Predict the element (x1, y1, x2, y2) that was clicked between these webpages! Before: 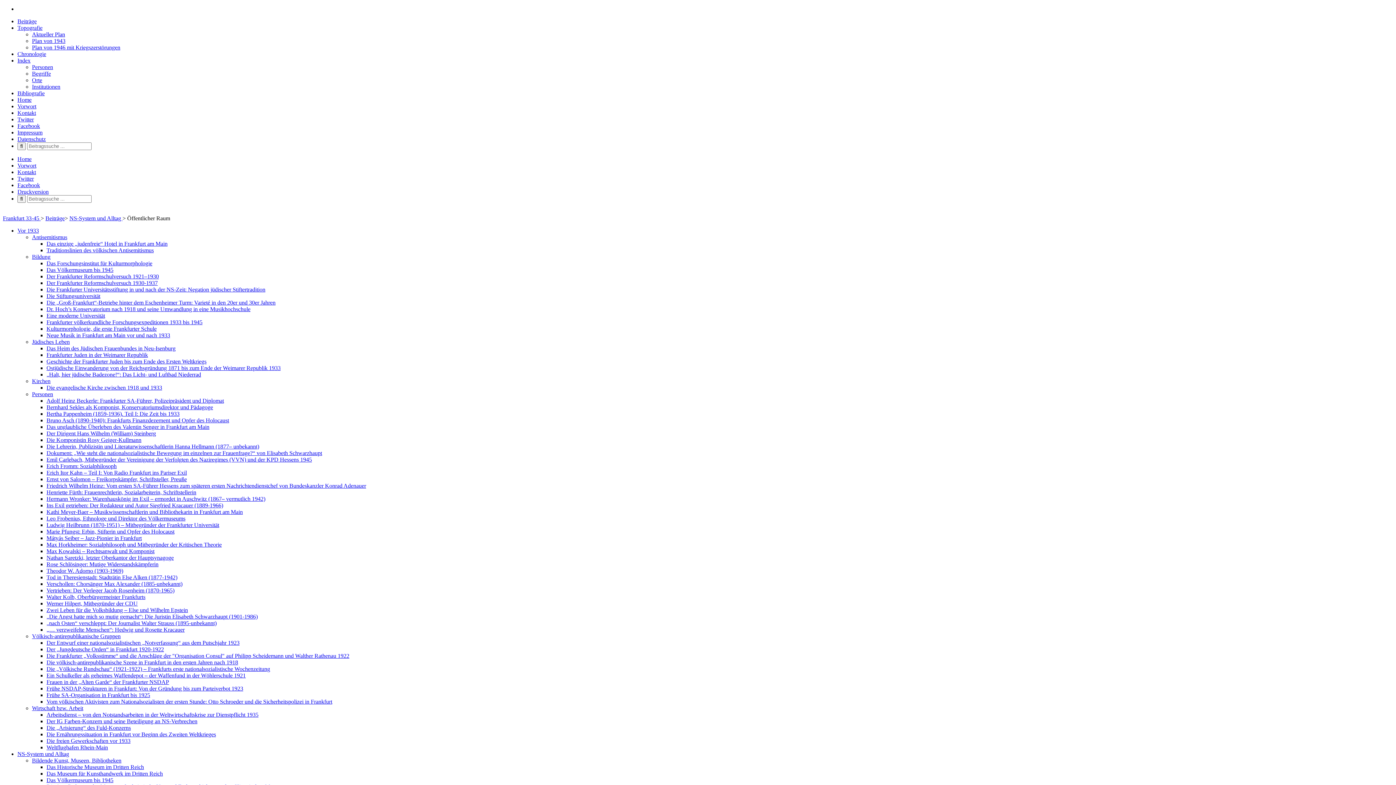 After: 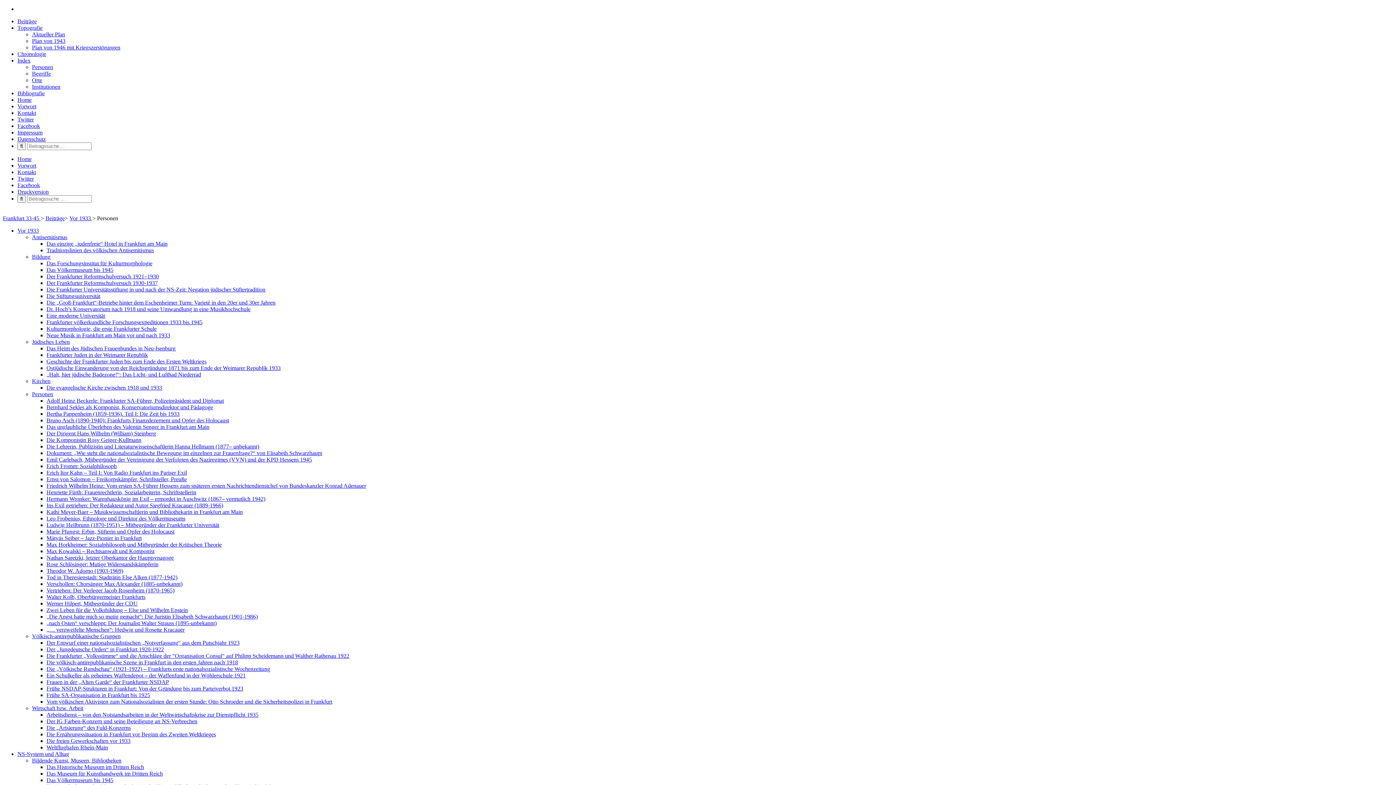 Action: bbox: (46, 456, 312, 462) label: Emil Carlebach, Mitbegründer der Vereinigung der Verfolgten des Naziregimes (VVN) und der KPD Hessens 1945